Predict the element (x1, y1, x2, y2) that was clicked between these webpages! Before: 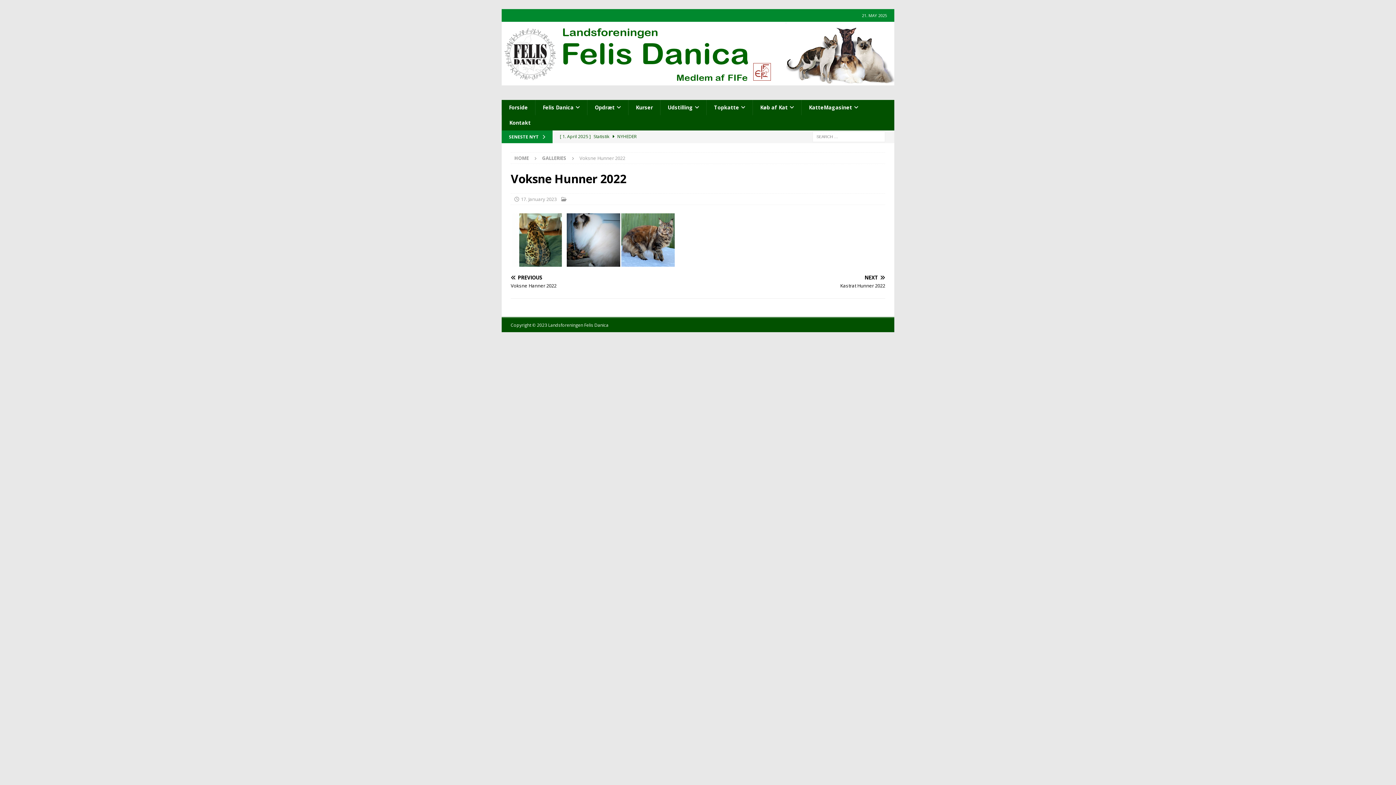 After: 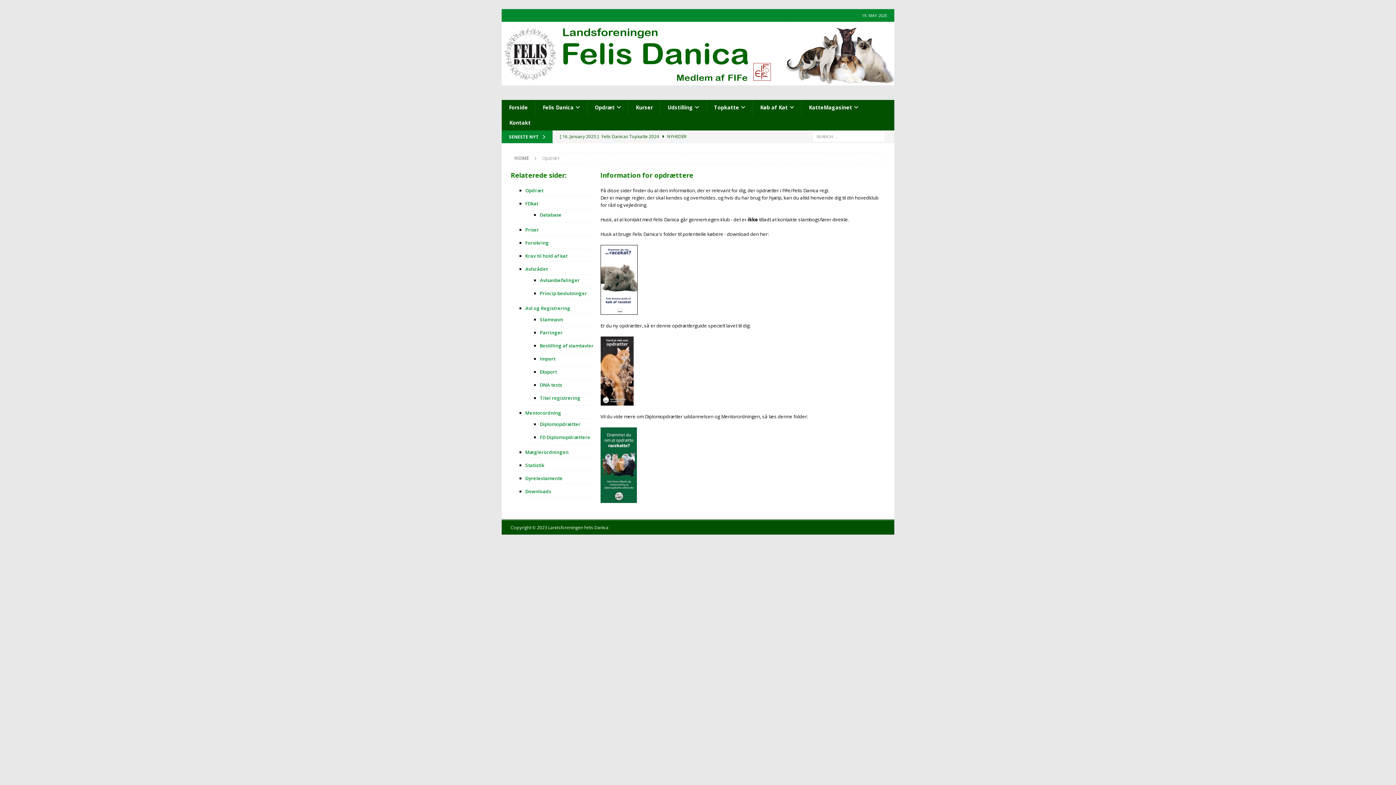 Action: label: Opdræt bbox: (587, 100, 628, 115)